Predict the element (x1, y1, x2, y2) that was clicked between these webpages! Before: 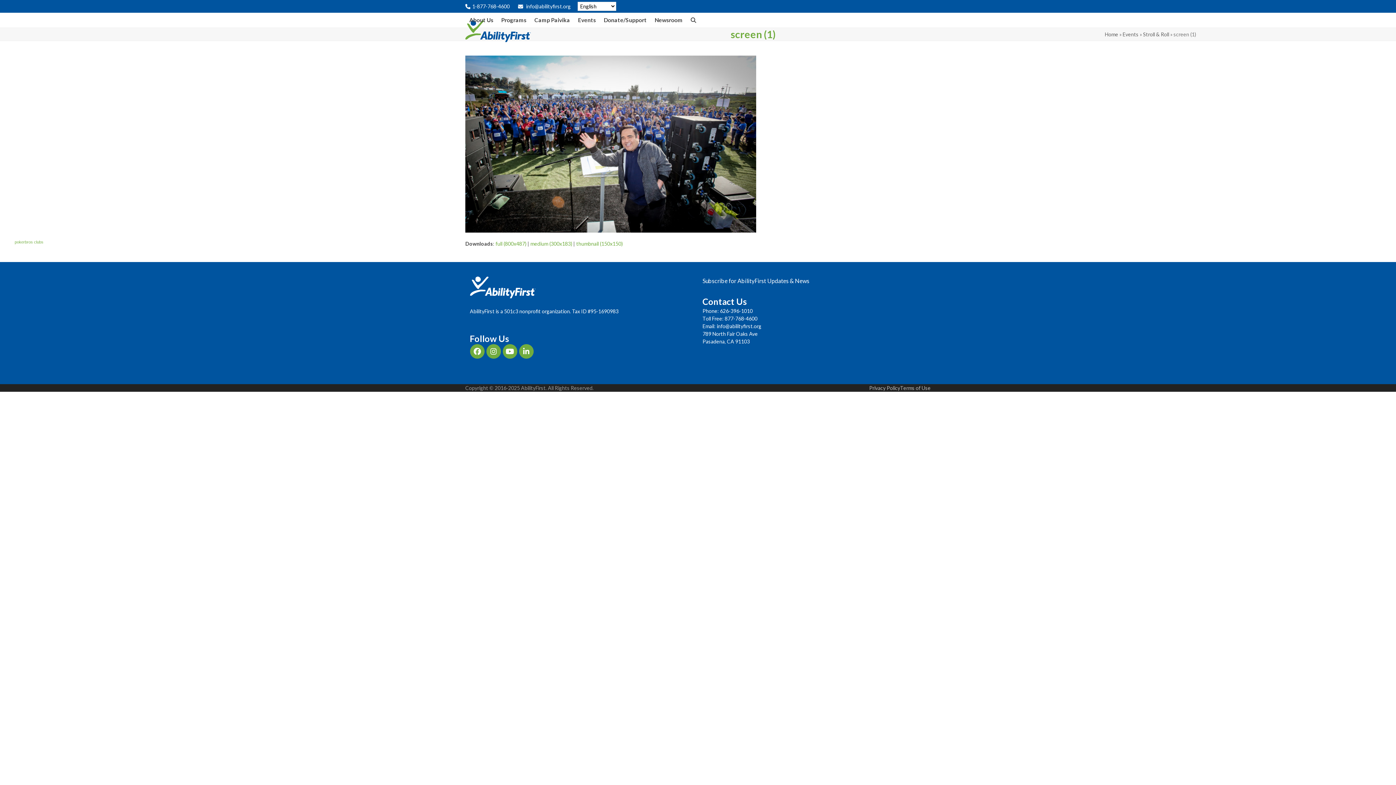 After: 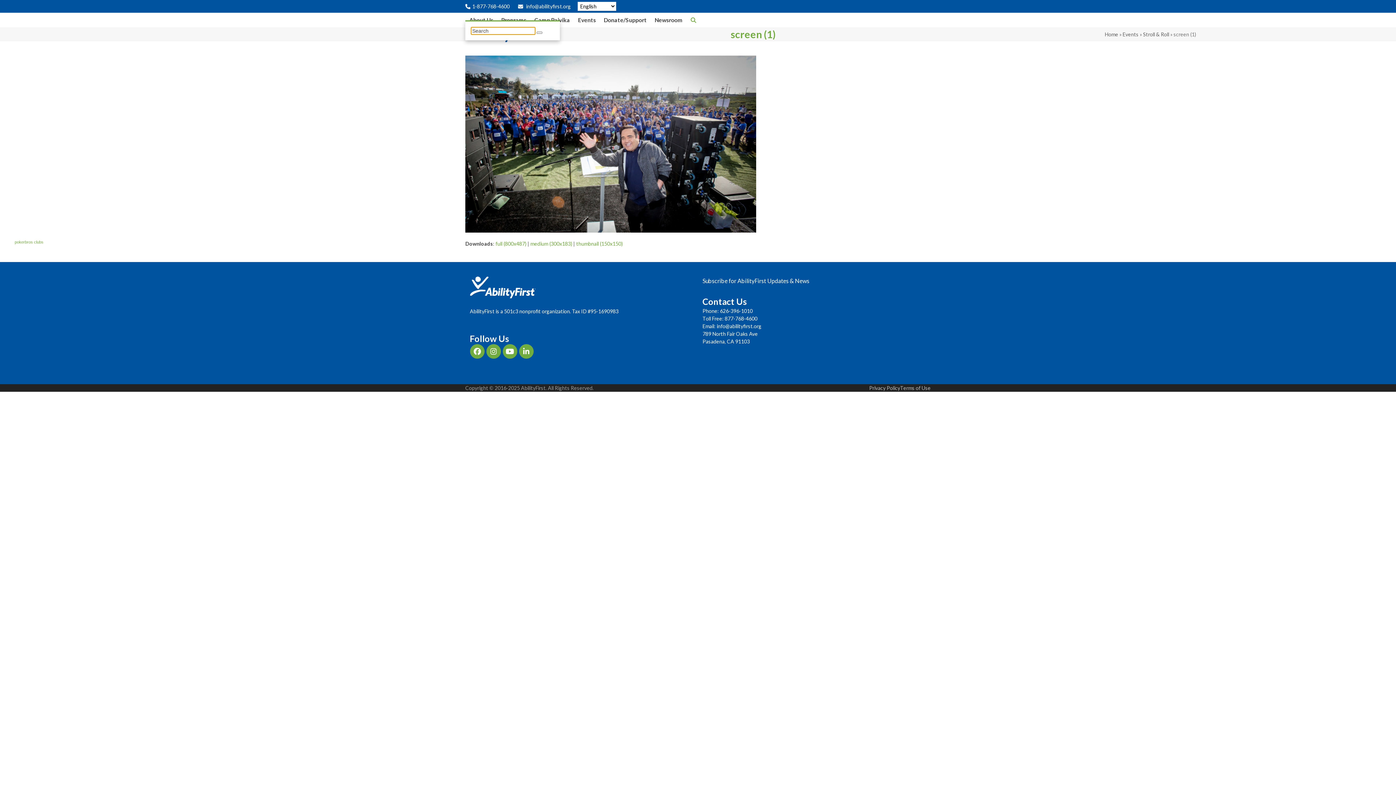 Action: label: Search bbox: (686, 11, 700, 29)